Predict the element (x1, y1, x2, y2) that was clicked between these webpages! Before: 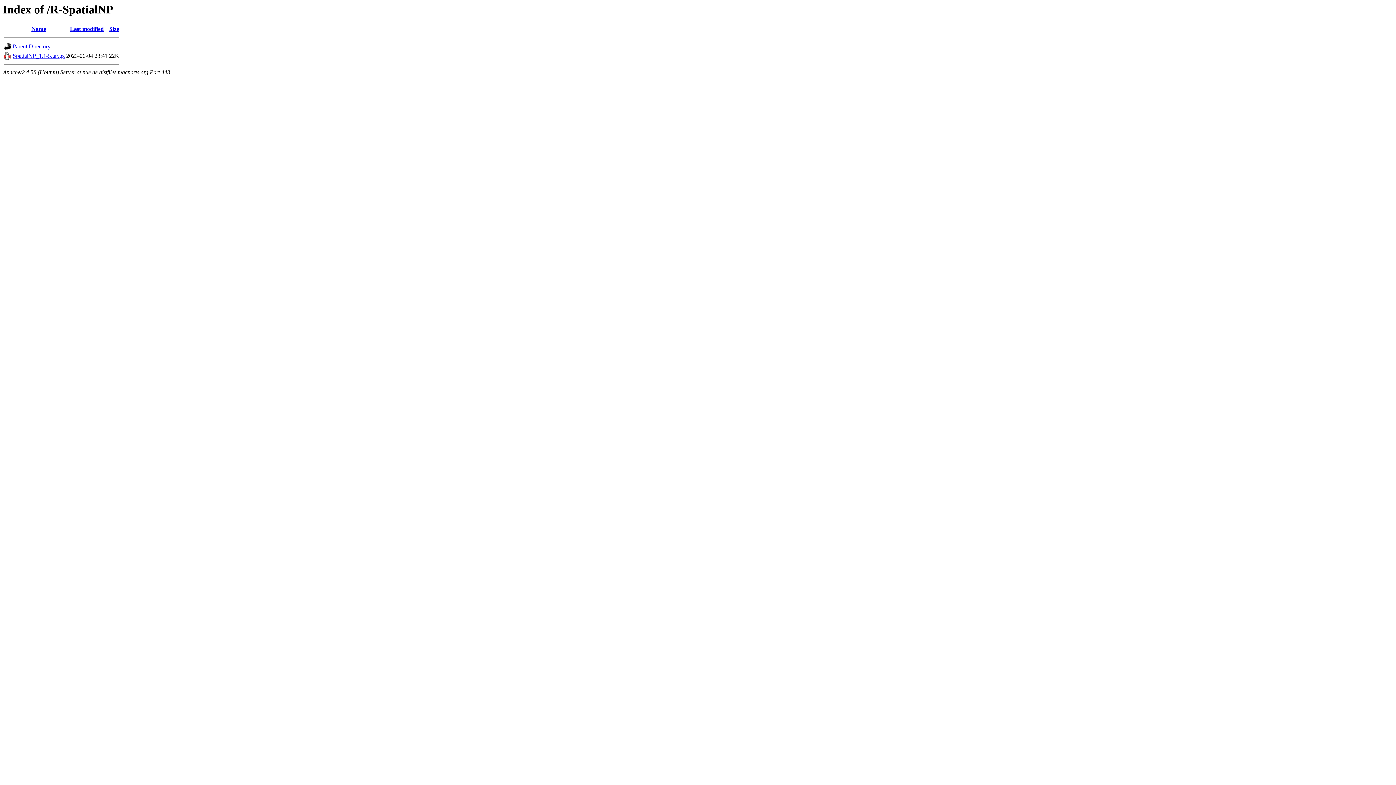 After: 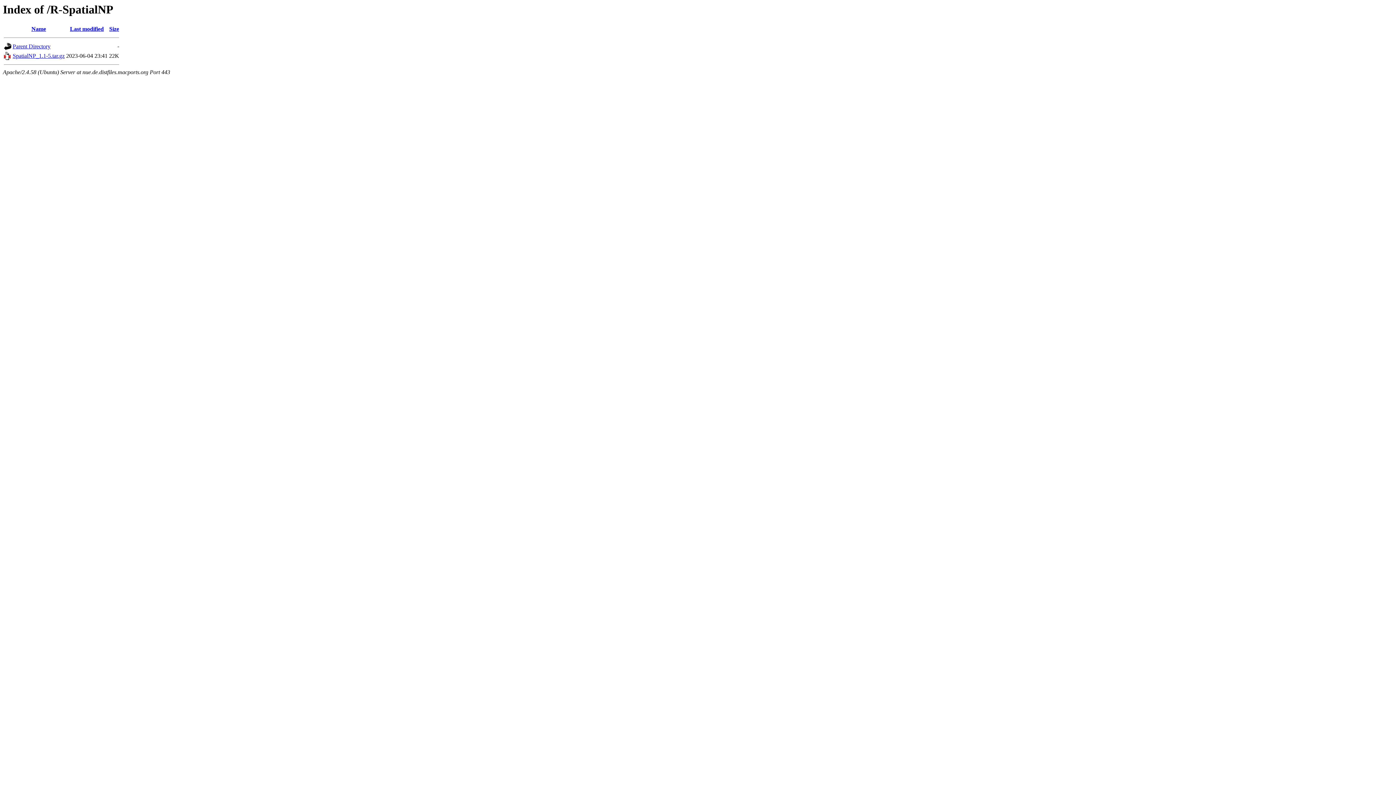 Action: label: Last modified bbox: (70, 25, 103, 32)